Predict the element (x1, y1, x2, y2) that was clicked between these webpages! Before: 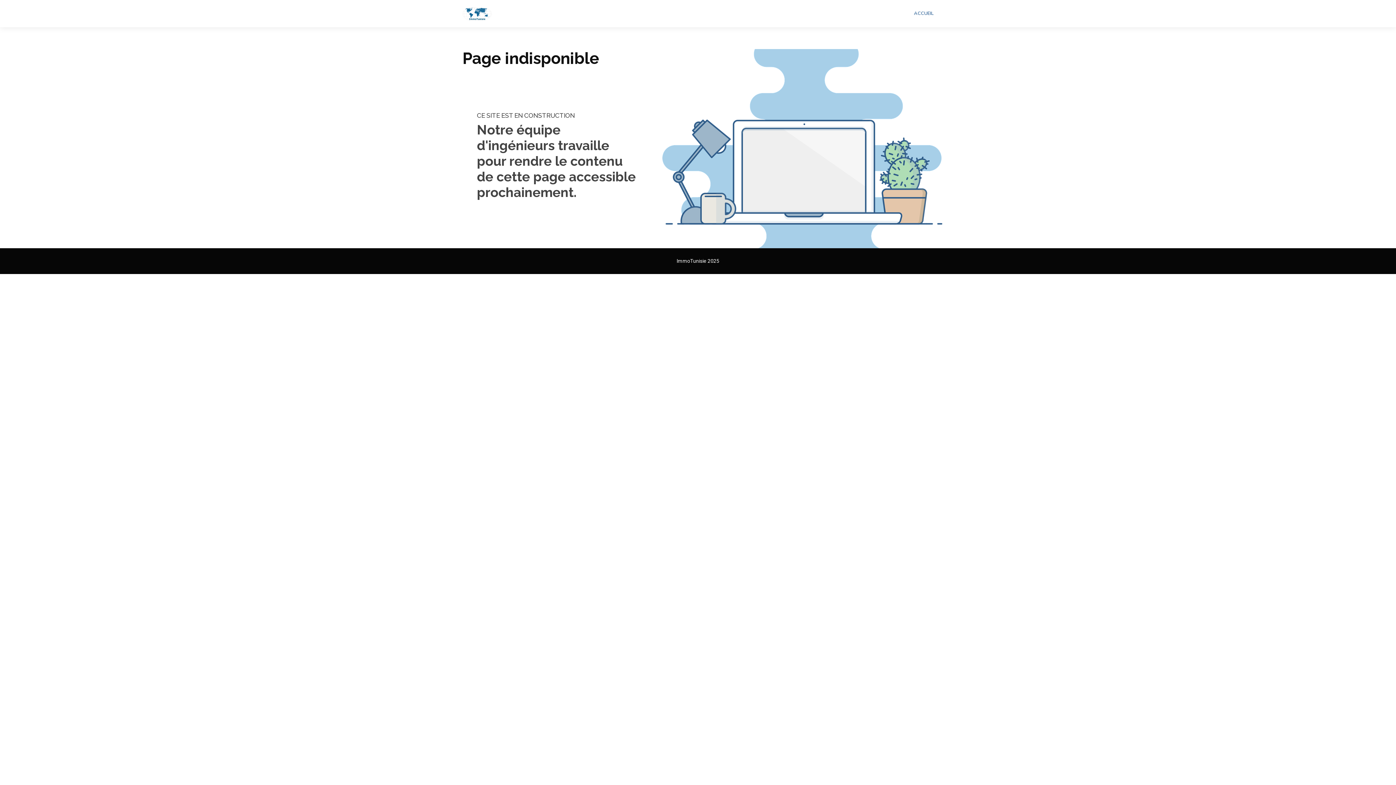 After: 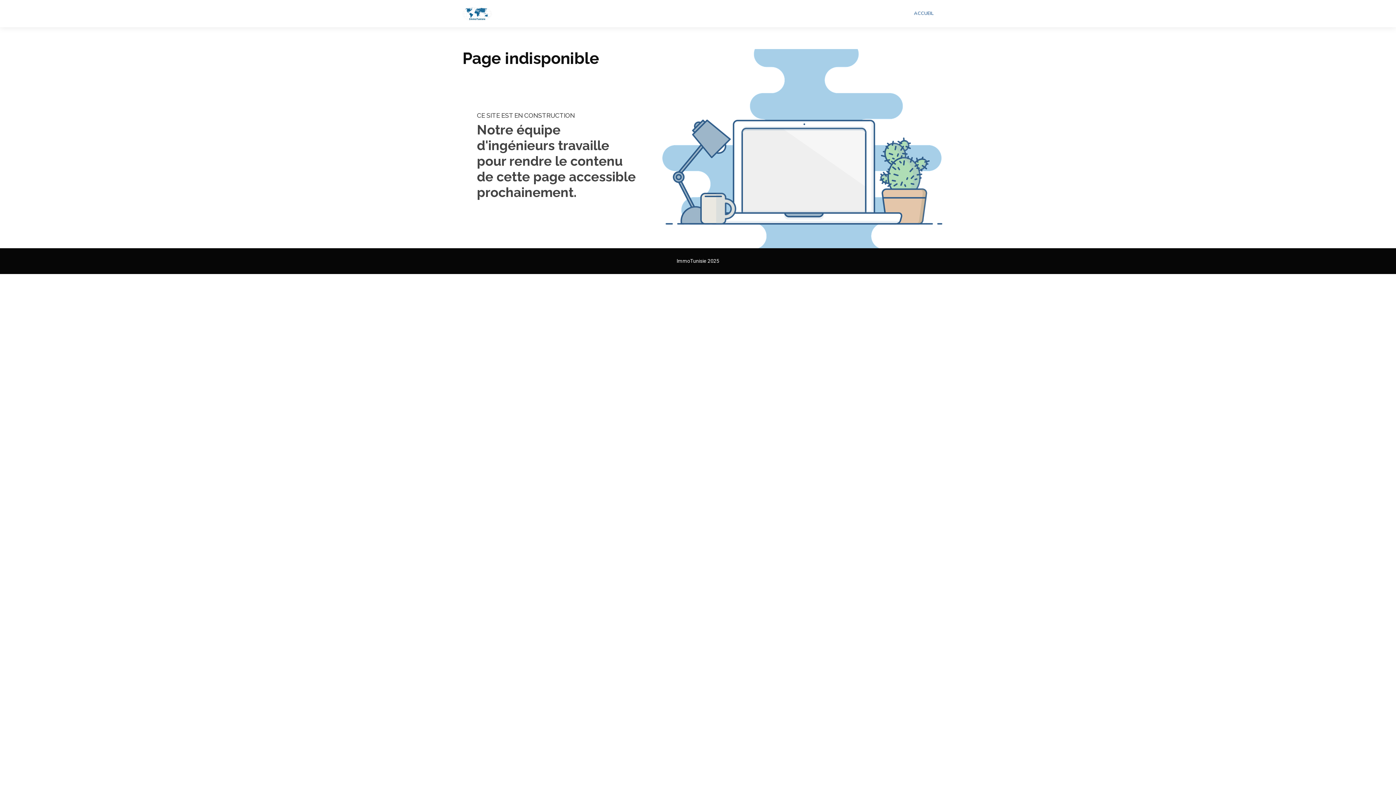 Action: label: ACCUEIL bbox: (908, 3, 933, 23)